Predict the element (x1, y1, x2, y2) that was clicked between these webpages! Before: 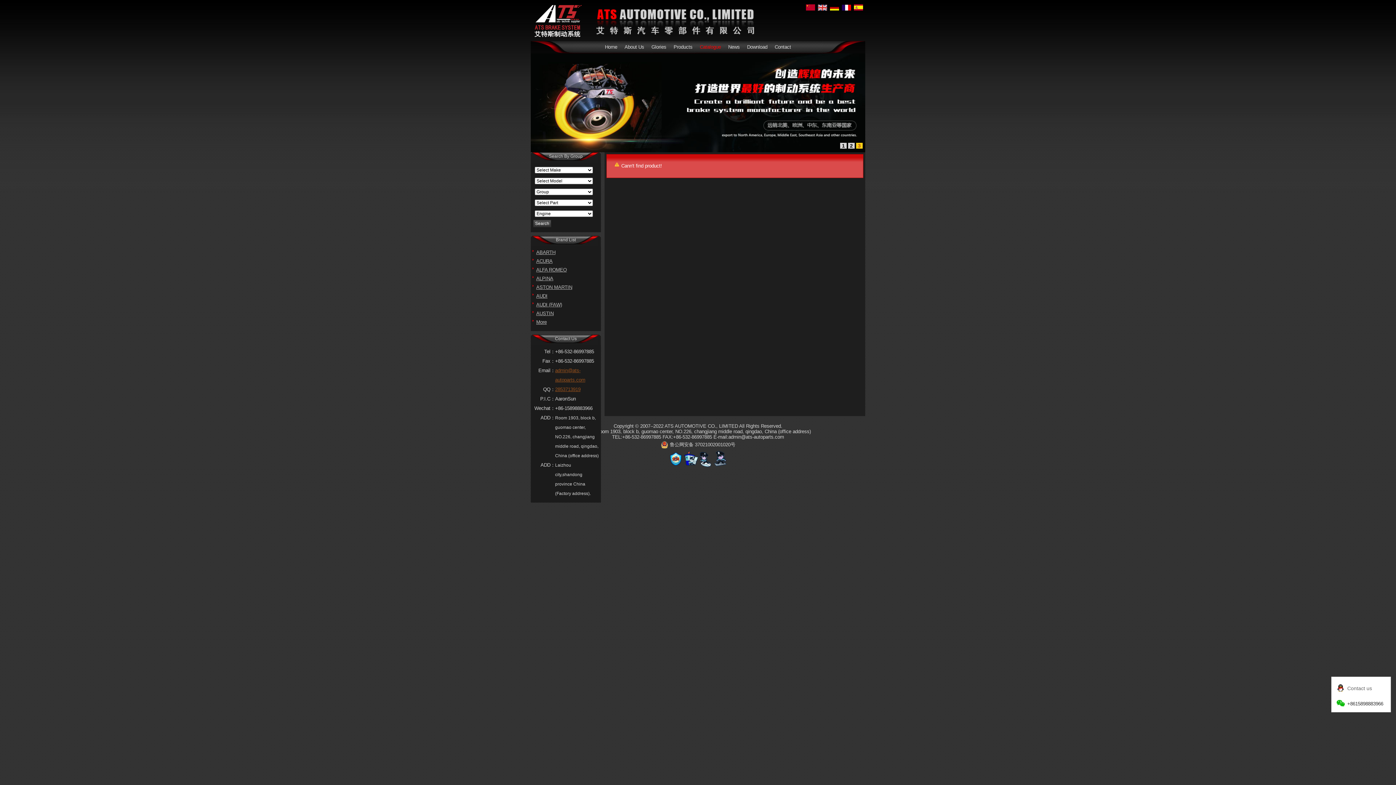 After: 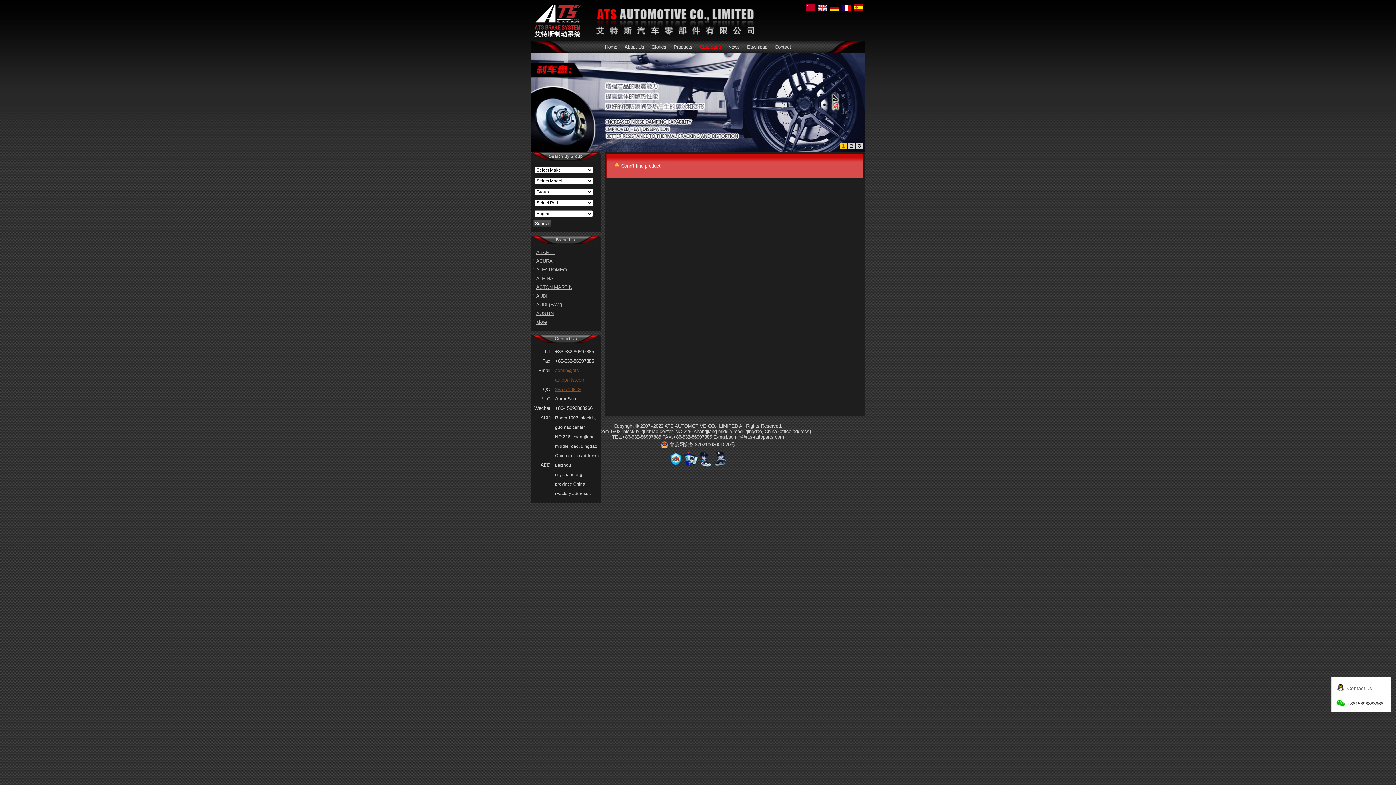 Action: bbox: (532, 283, 599, 292) label: ASTON MARTIN